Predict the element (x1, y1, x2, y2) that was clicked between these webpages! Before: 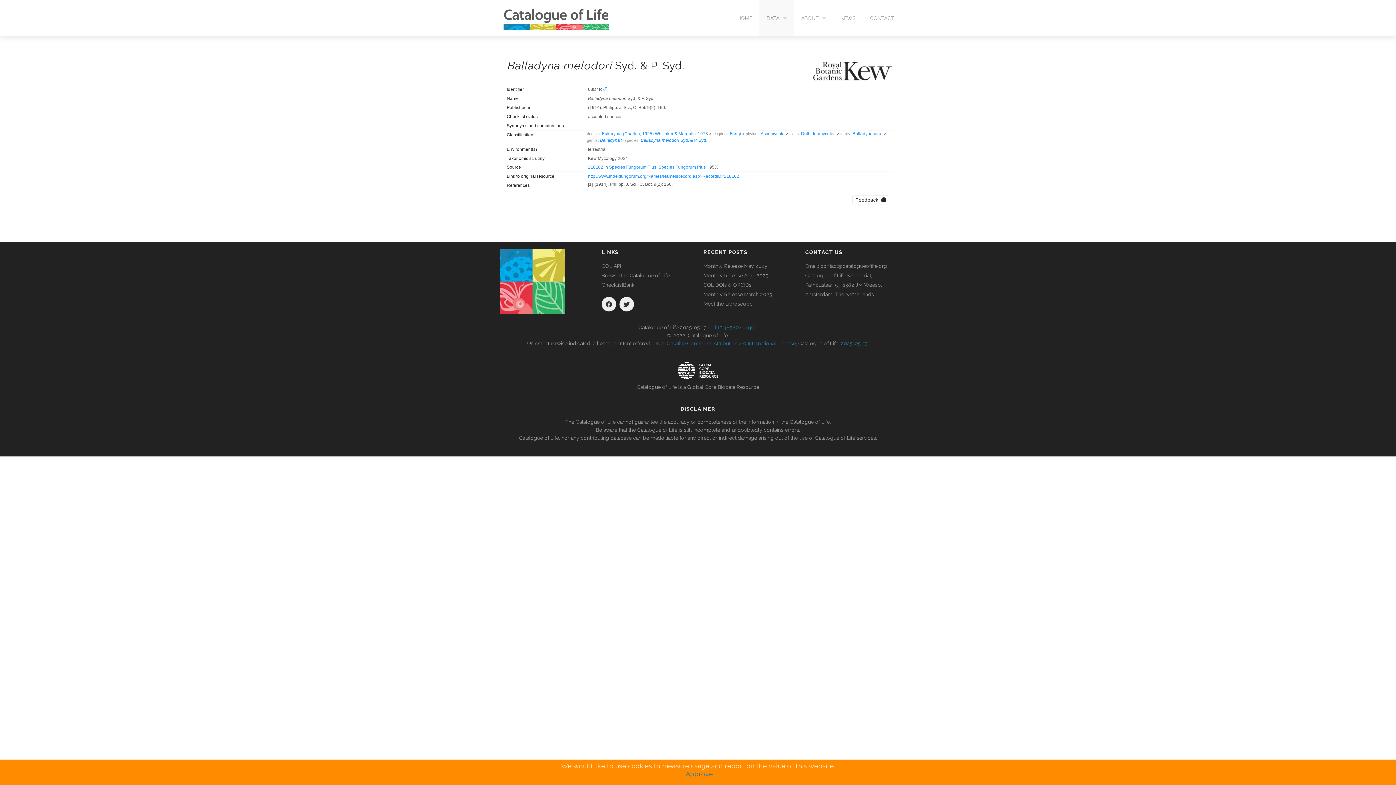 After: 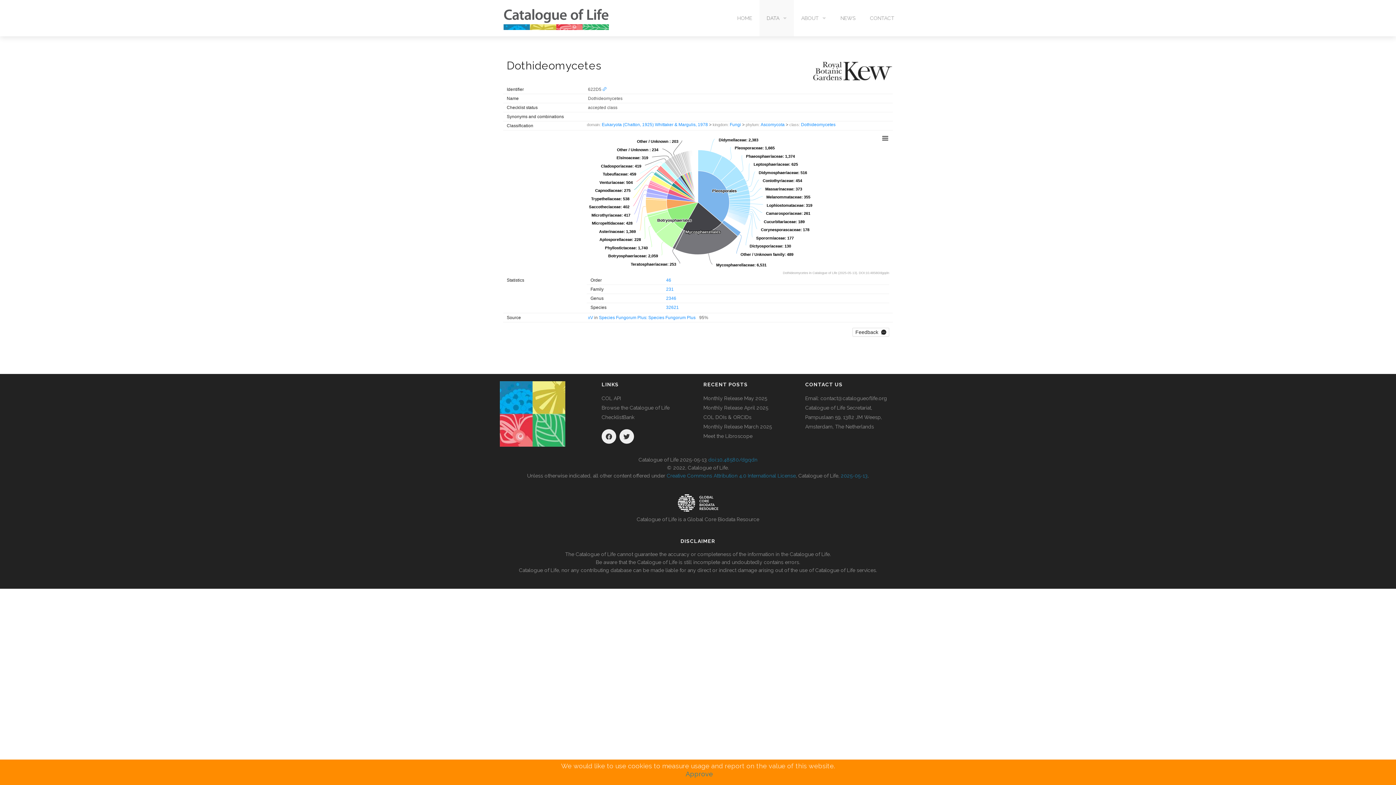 Action: label: Dothideomycetes bbox: (801, 131, 835, 136)